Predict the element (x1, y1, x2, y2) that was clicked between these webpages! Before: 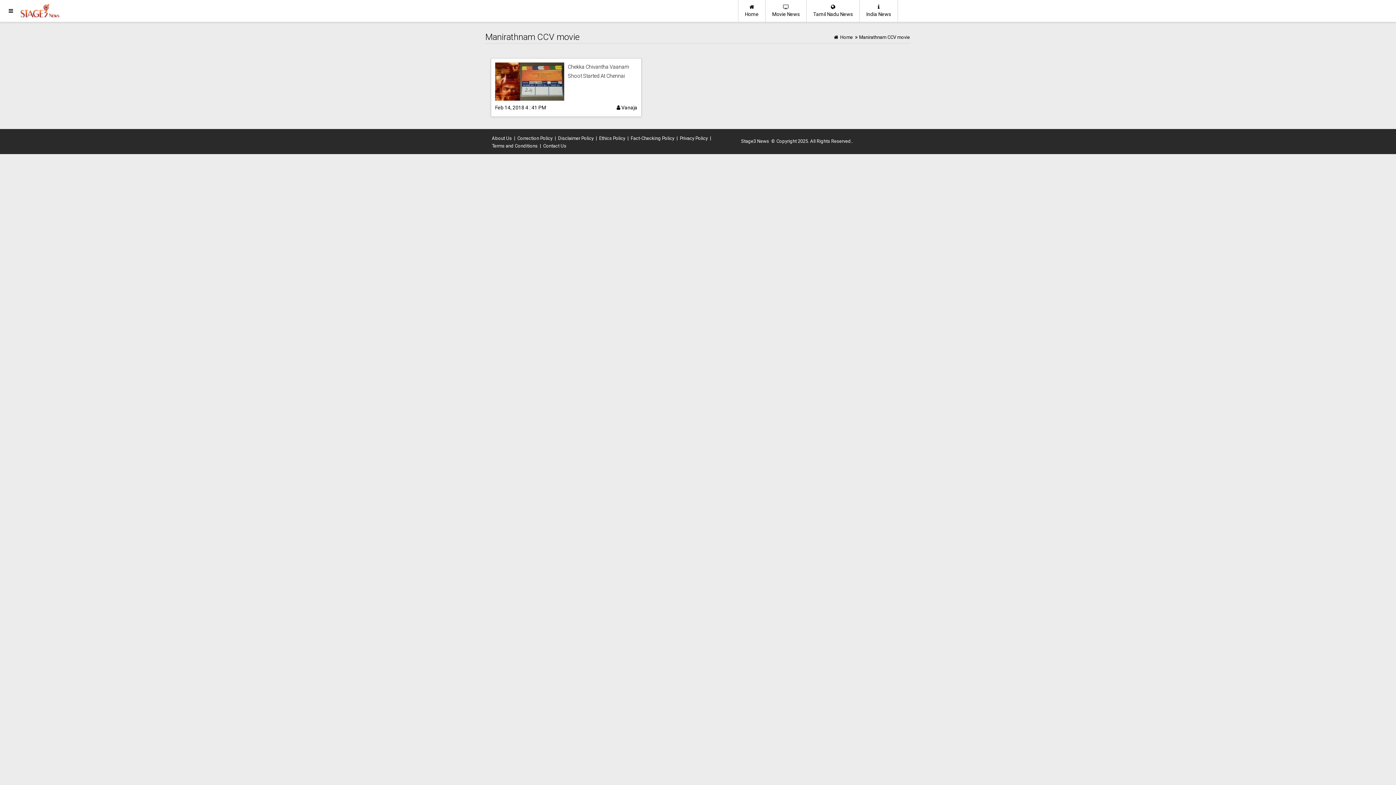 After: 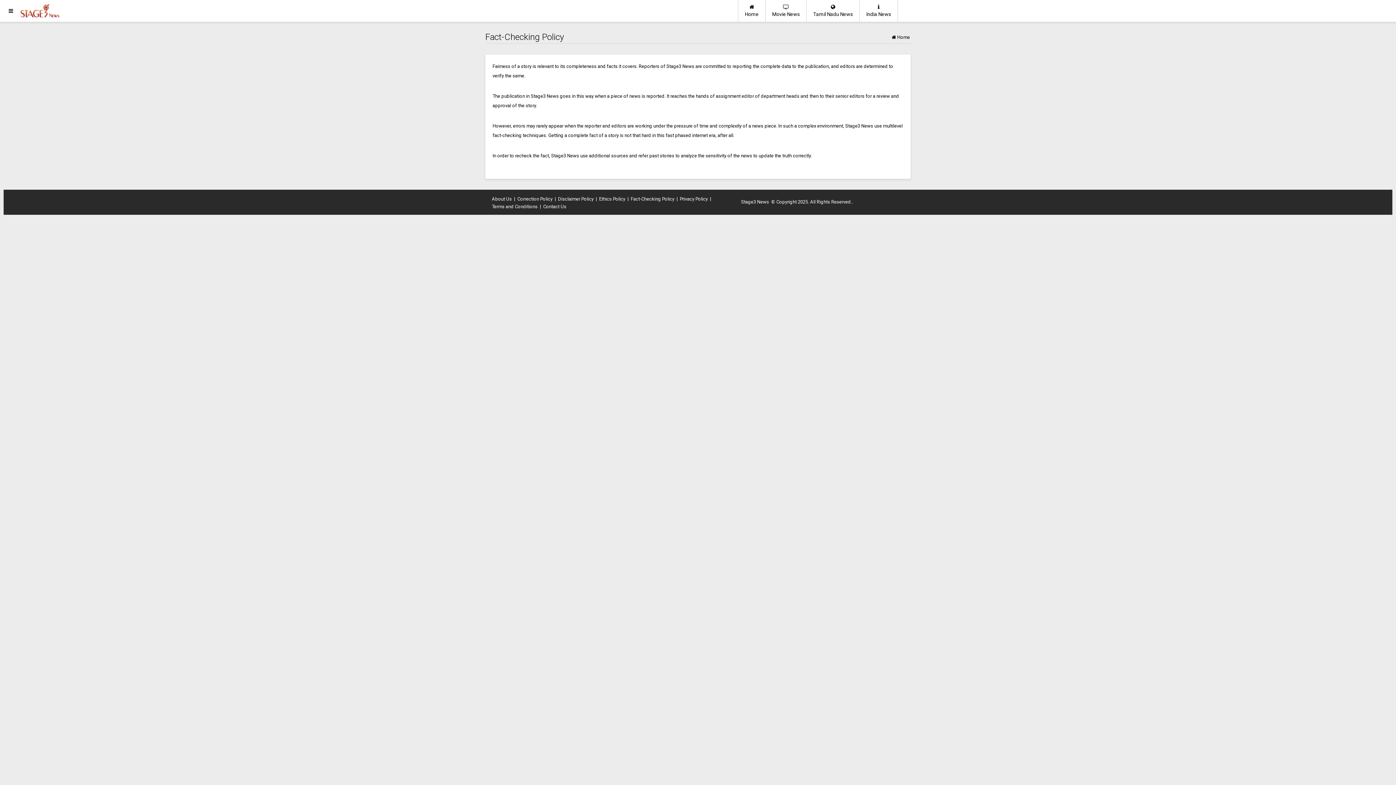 Action: bbox: (629, 134, 675, 142) label: Fact-Checking Policy